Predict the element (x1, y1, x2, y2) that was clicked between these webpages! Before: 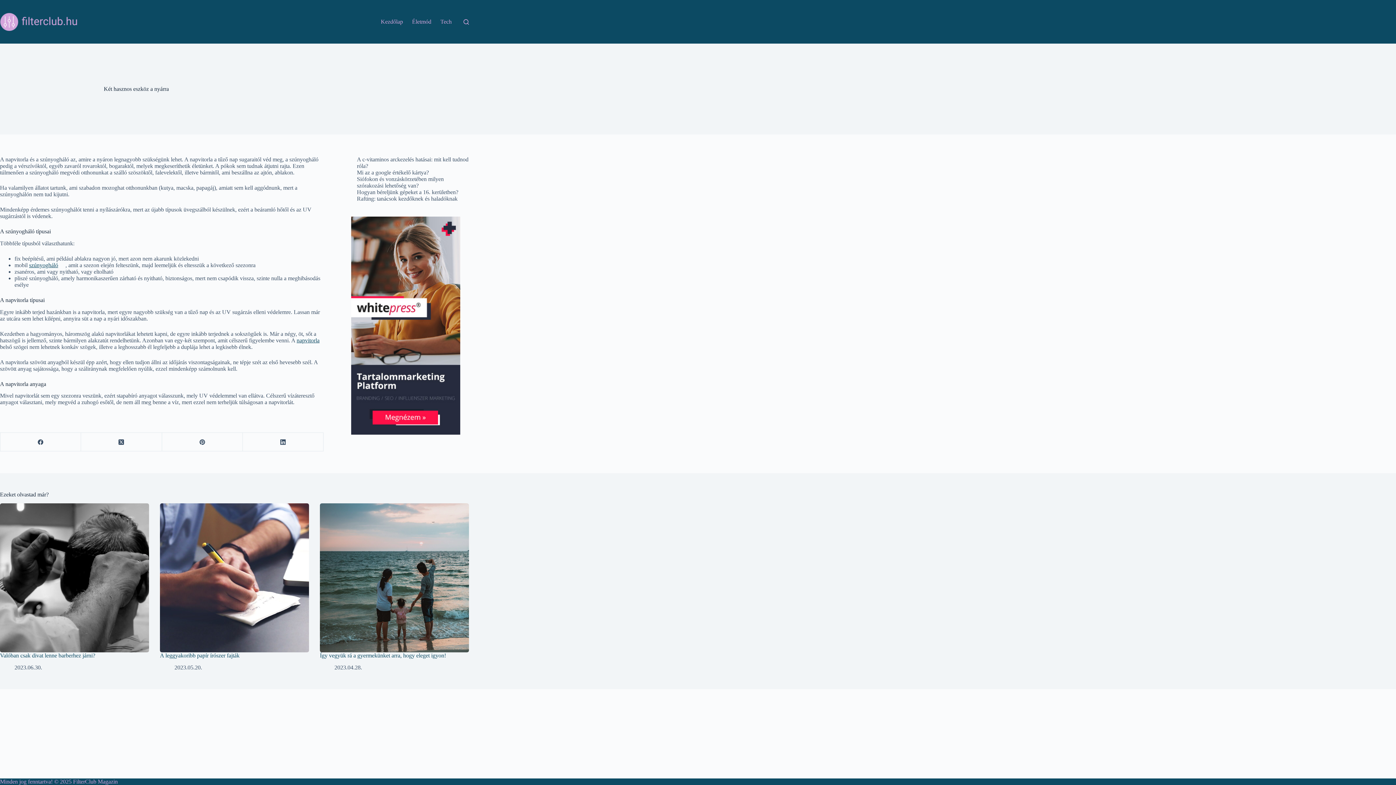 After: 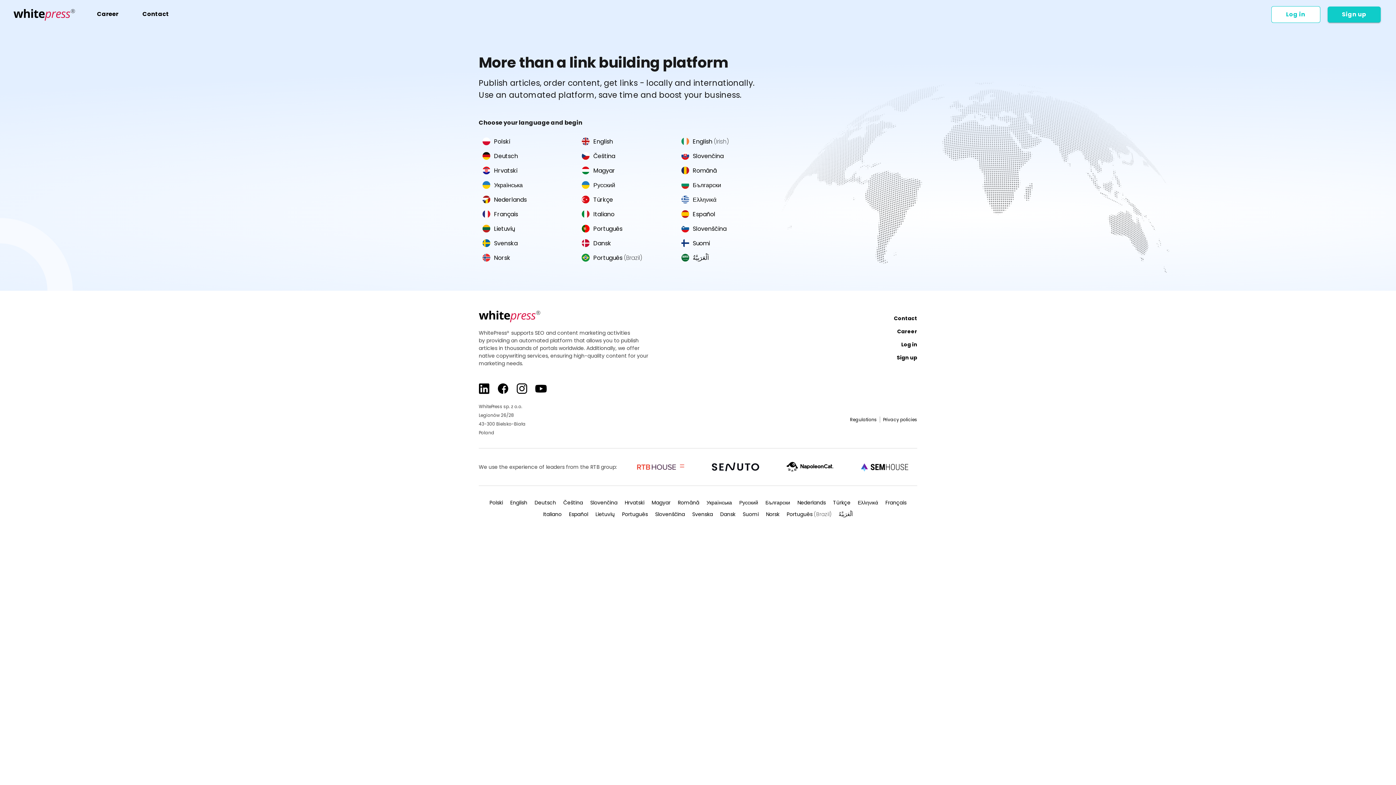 Action: bbox: (351, 216, 460, 434)